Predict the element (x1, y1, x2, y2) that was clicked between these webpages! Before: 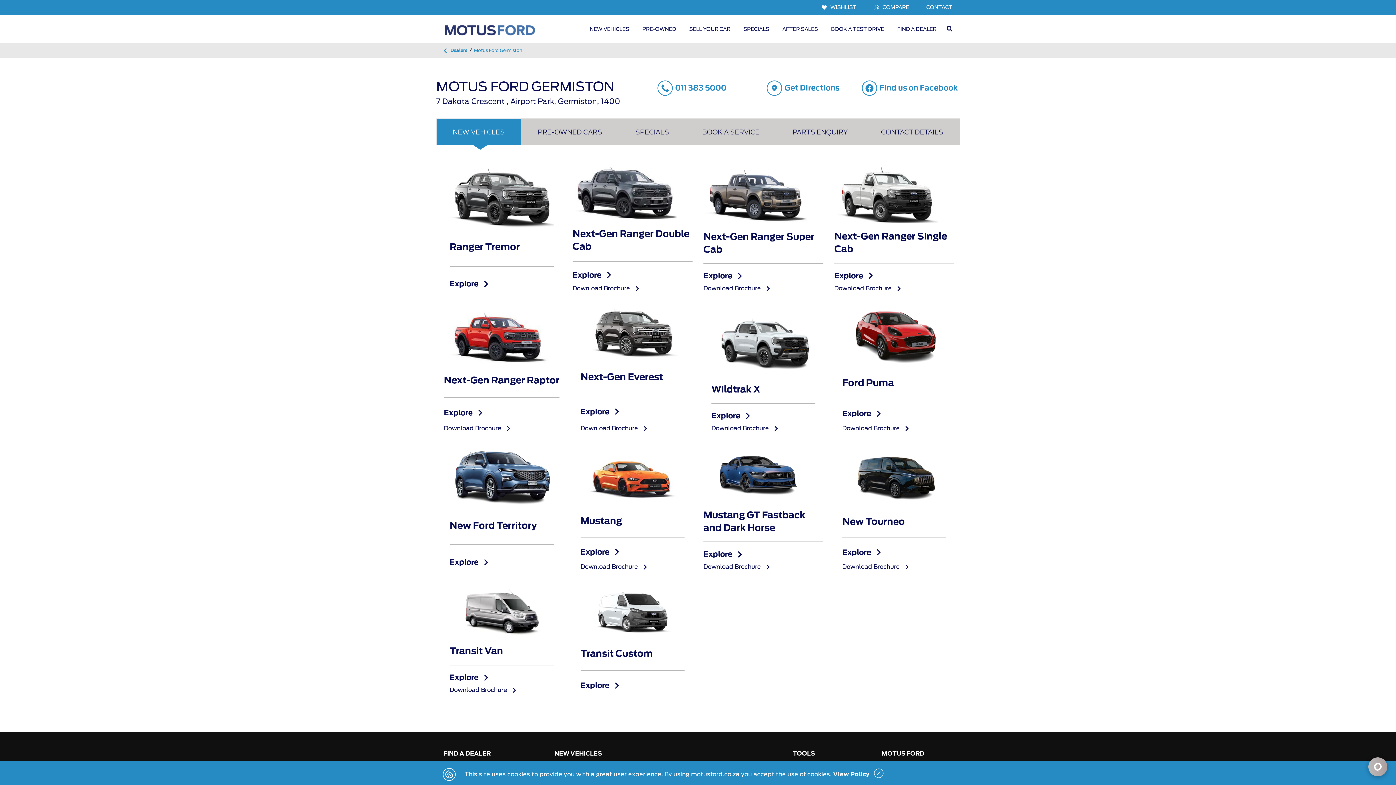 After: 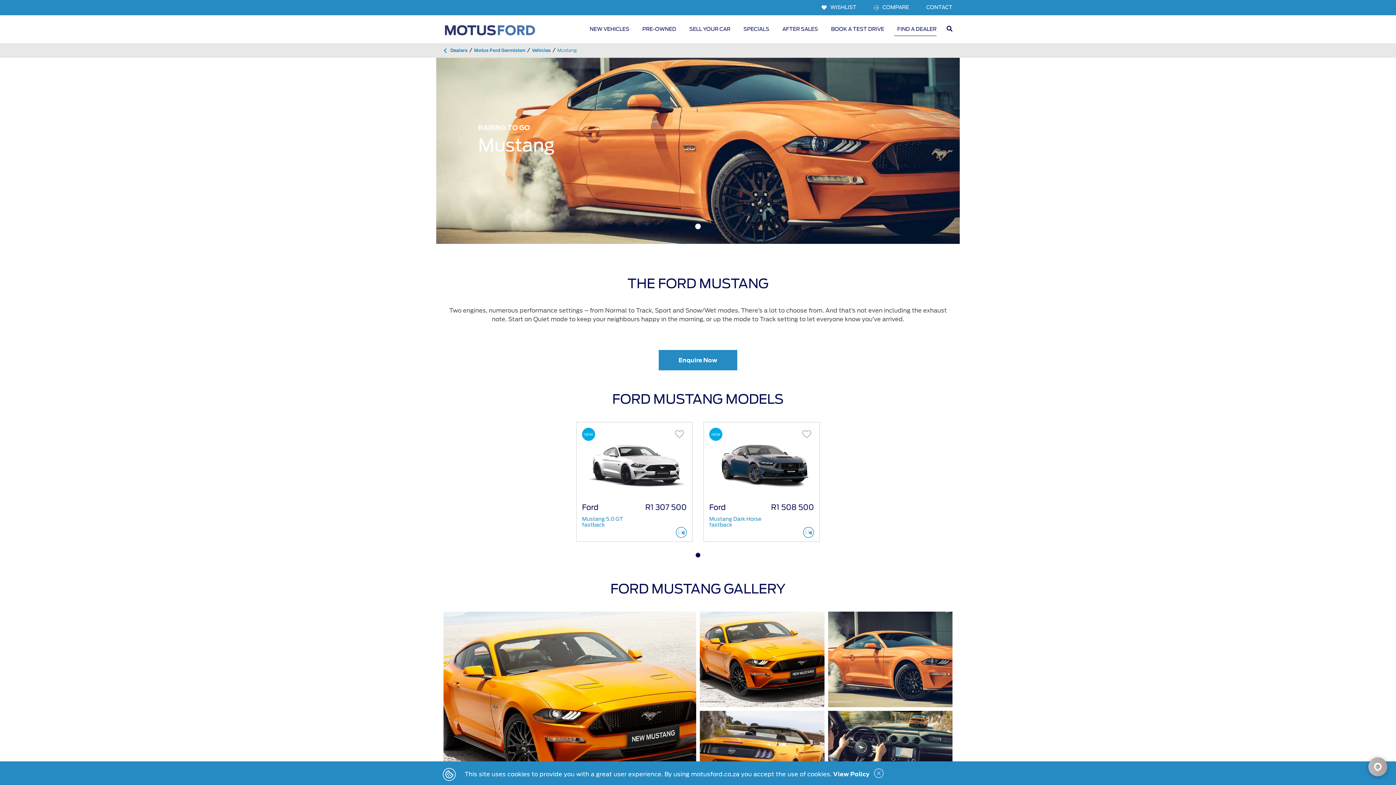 Action: label: Download Brochure bbox: (580, 563, 684, 571)